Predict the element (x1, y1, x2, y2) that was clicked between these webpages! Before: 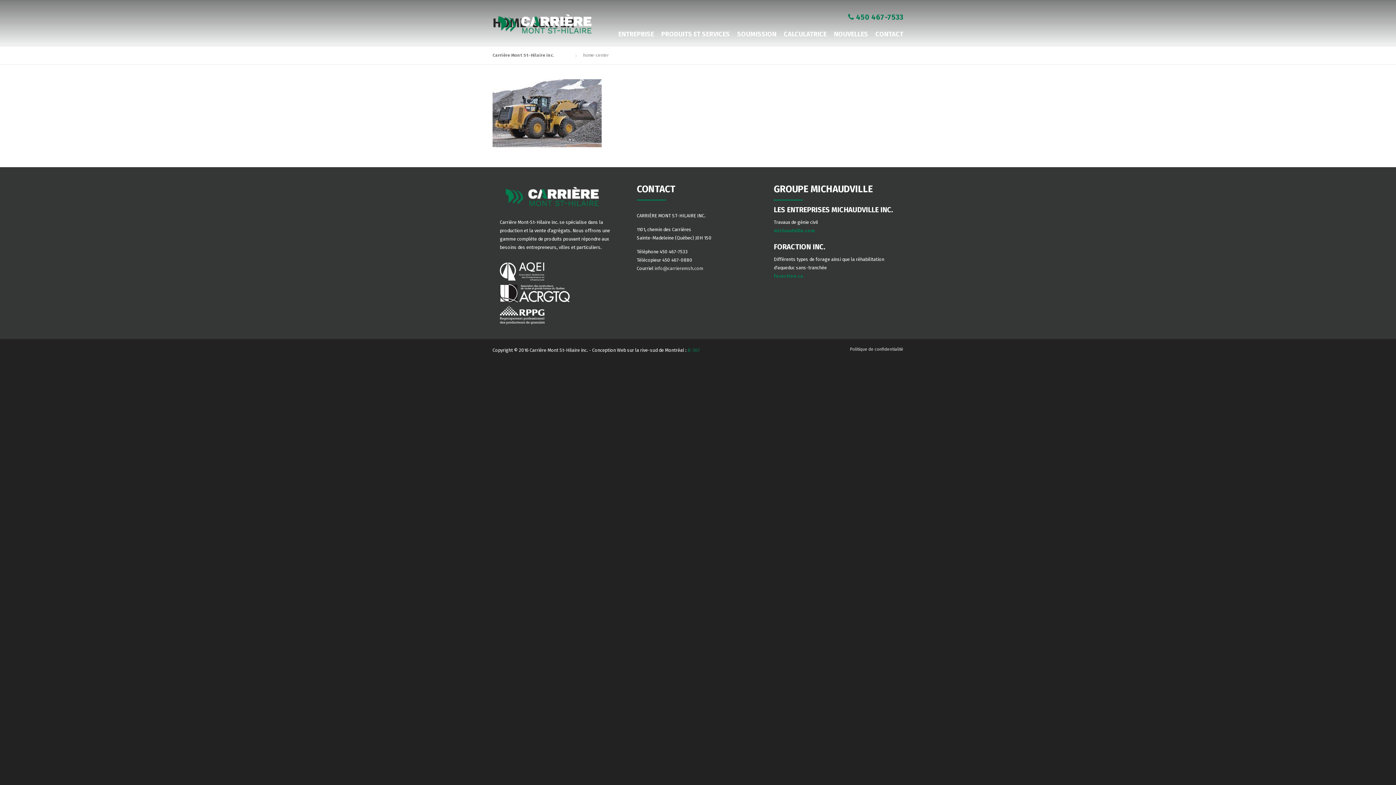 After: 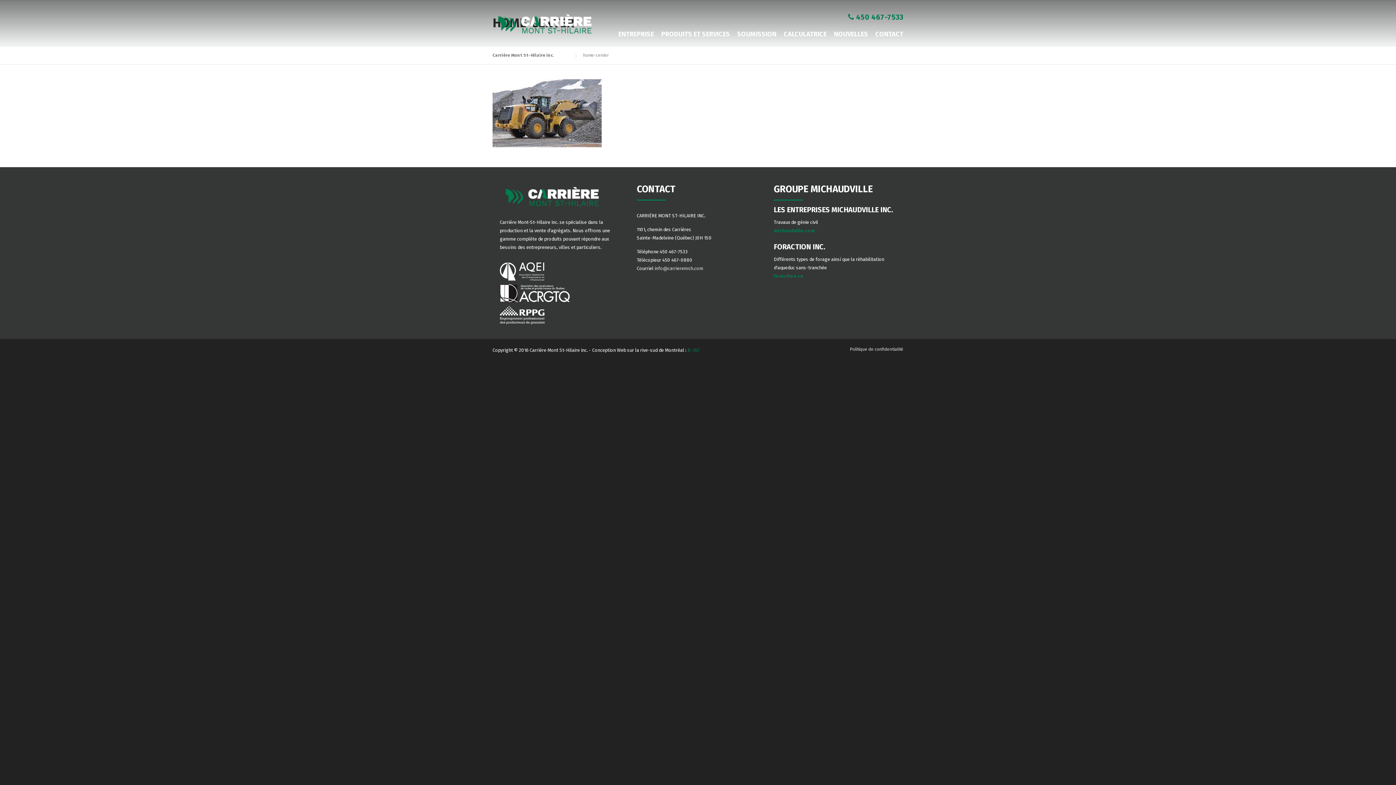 Action: bbox: (500, 306, 544, 324)